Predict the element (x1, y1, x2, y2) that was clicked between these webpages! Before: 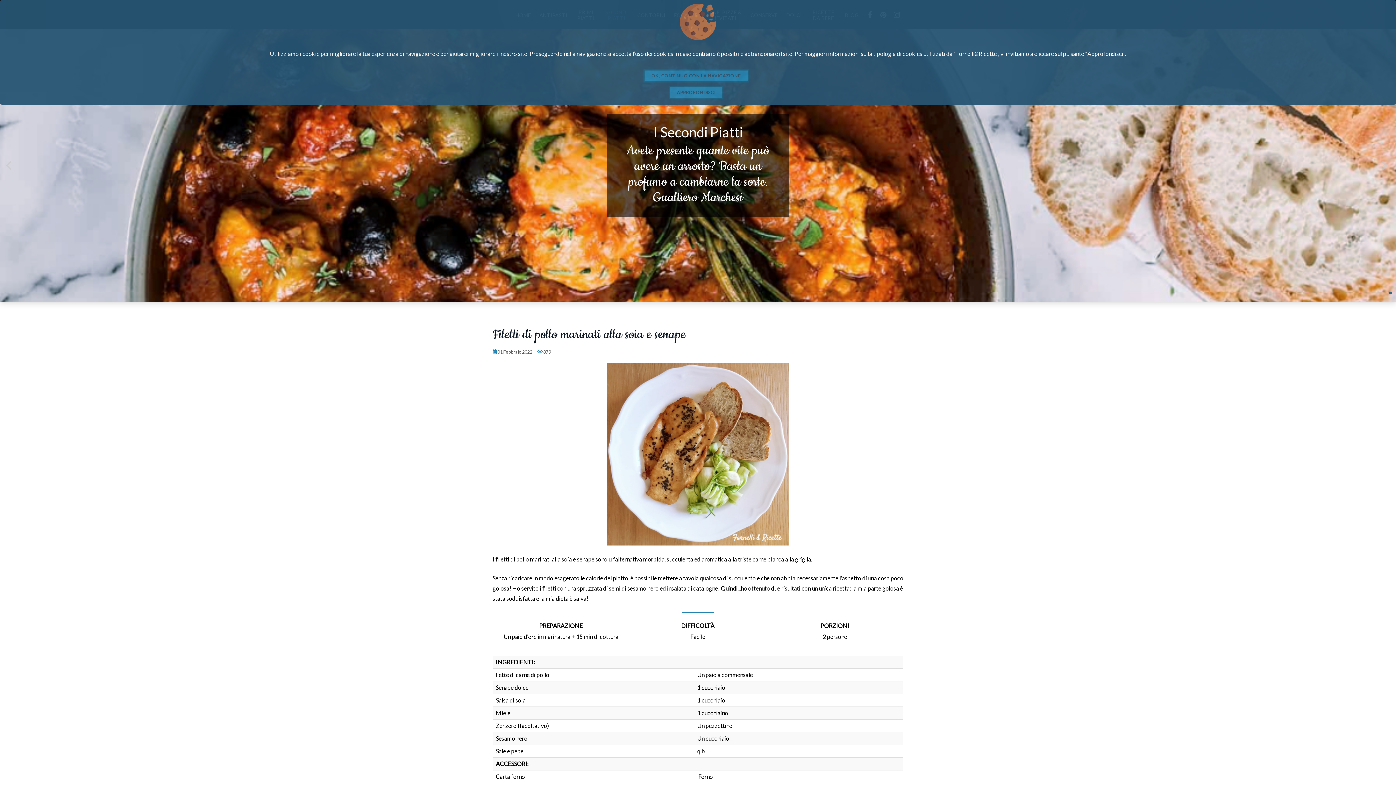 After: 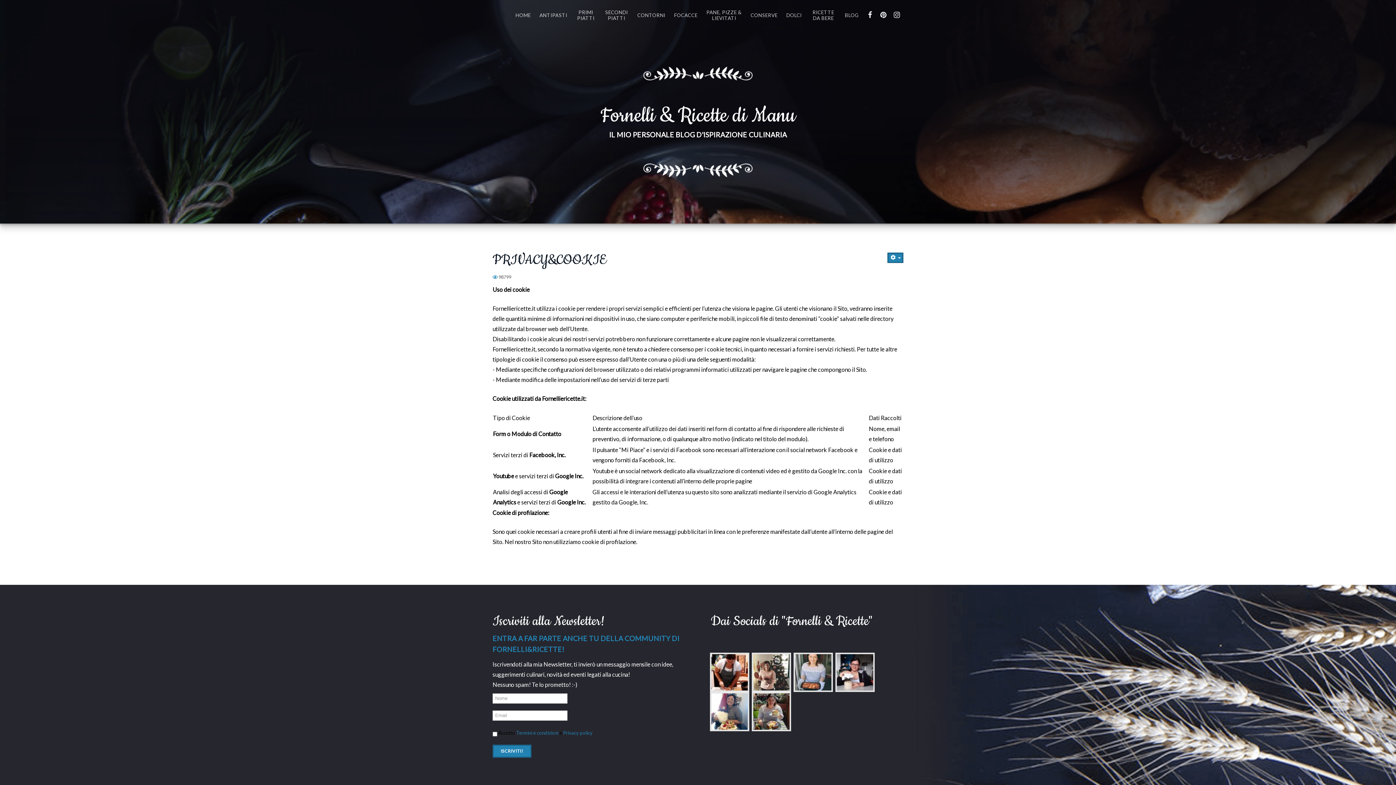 Action: label: APPROFONDISCI bbox: (669, 86, 723, 99)